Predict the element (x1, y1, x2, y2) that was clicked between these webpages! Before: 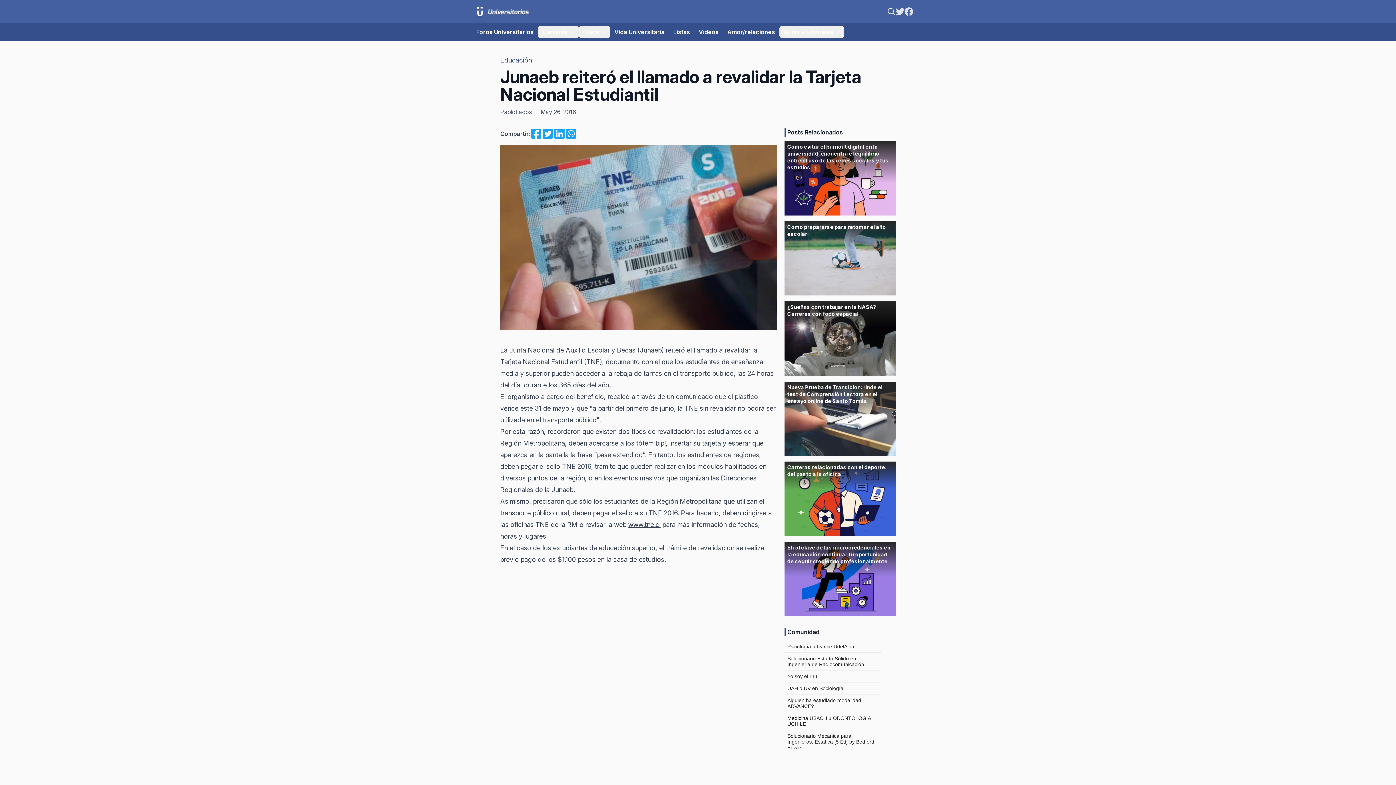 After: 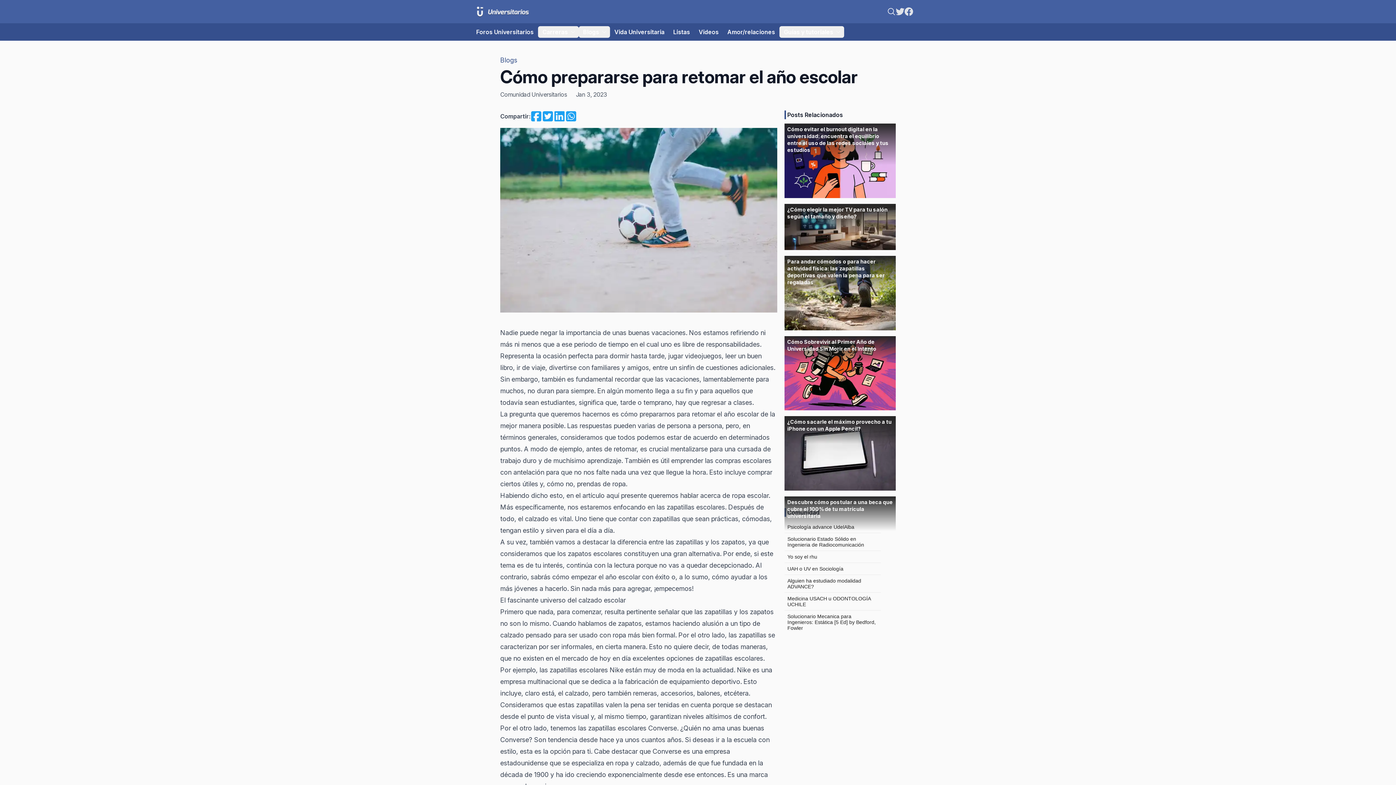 Action: label: Cómo prepararse para retomar el año escolar bbox: (784, 221, 895, 295)